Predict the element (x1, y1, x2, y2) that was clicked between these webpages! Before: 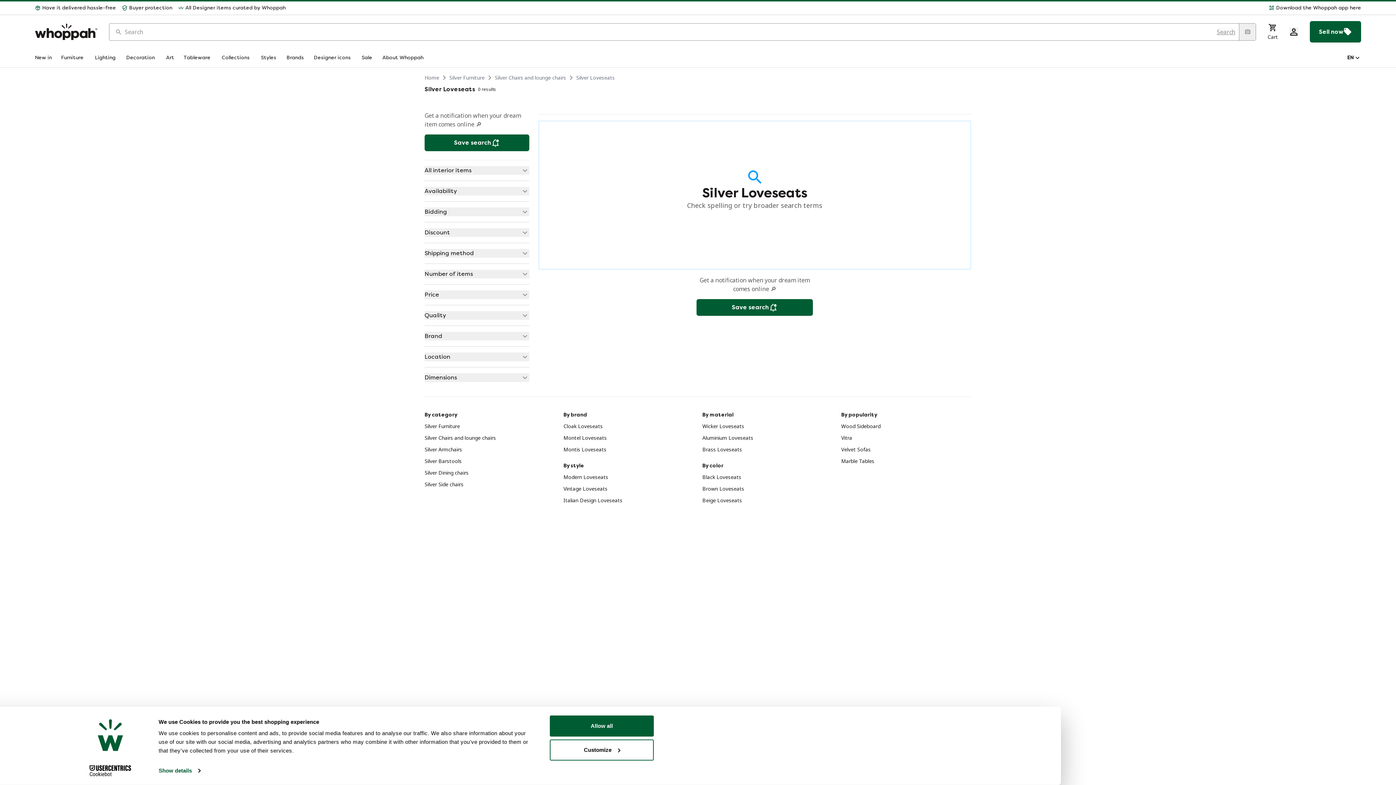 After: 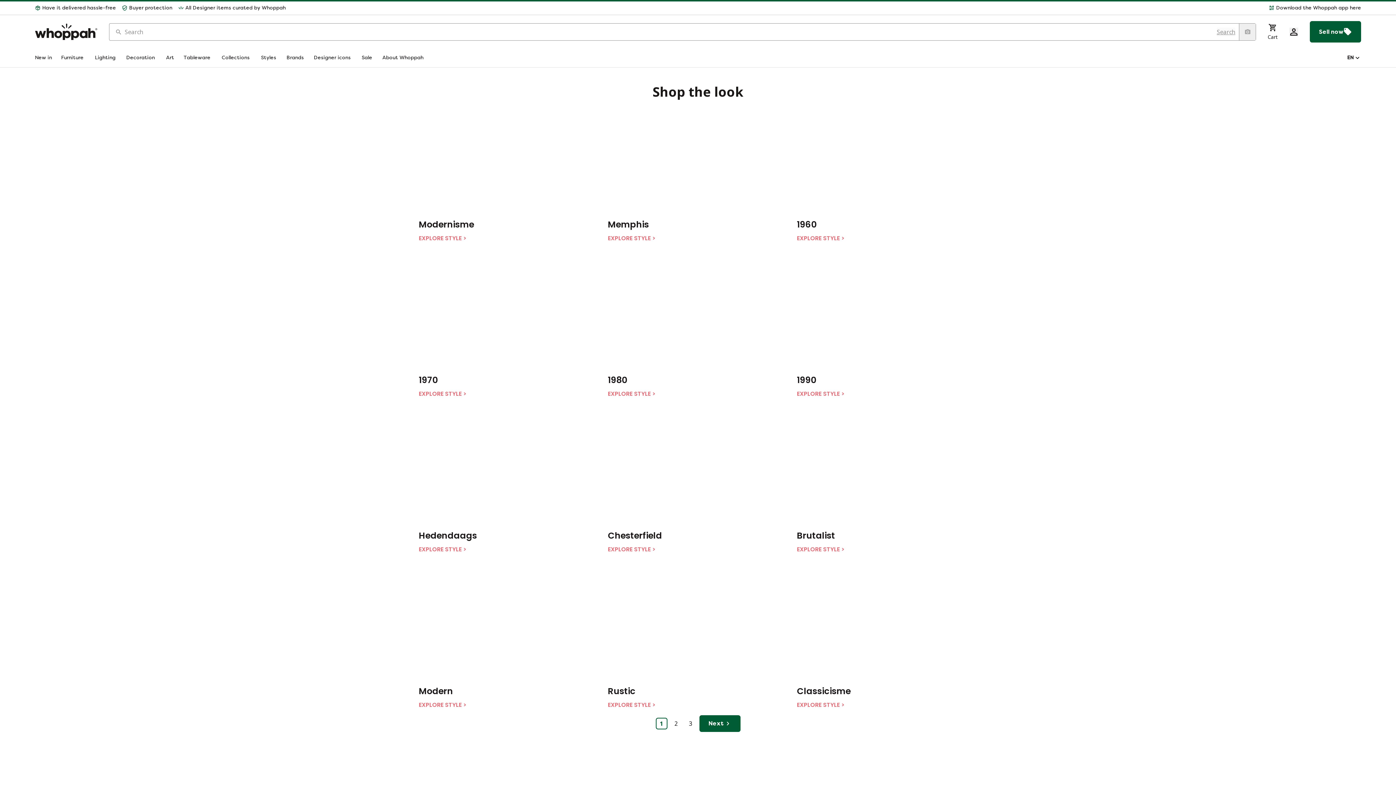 Action: label: Styles bbox: (261, 54, 277, 61)